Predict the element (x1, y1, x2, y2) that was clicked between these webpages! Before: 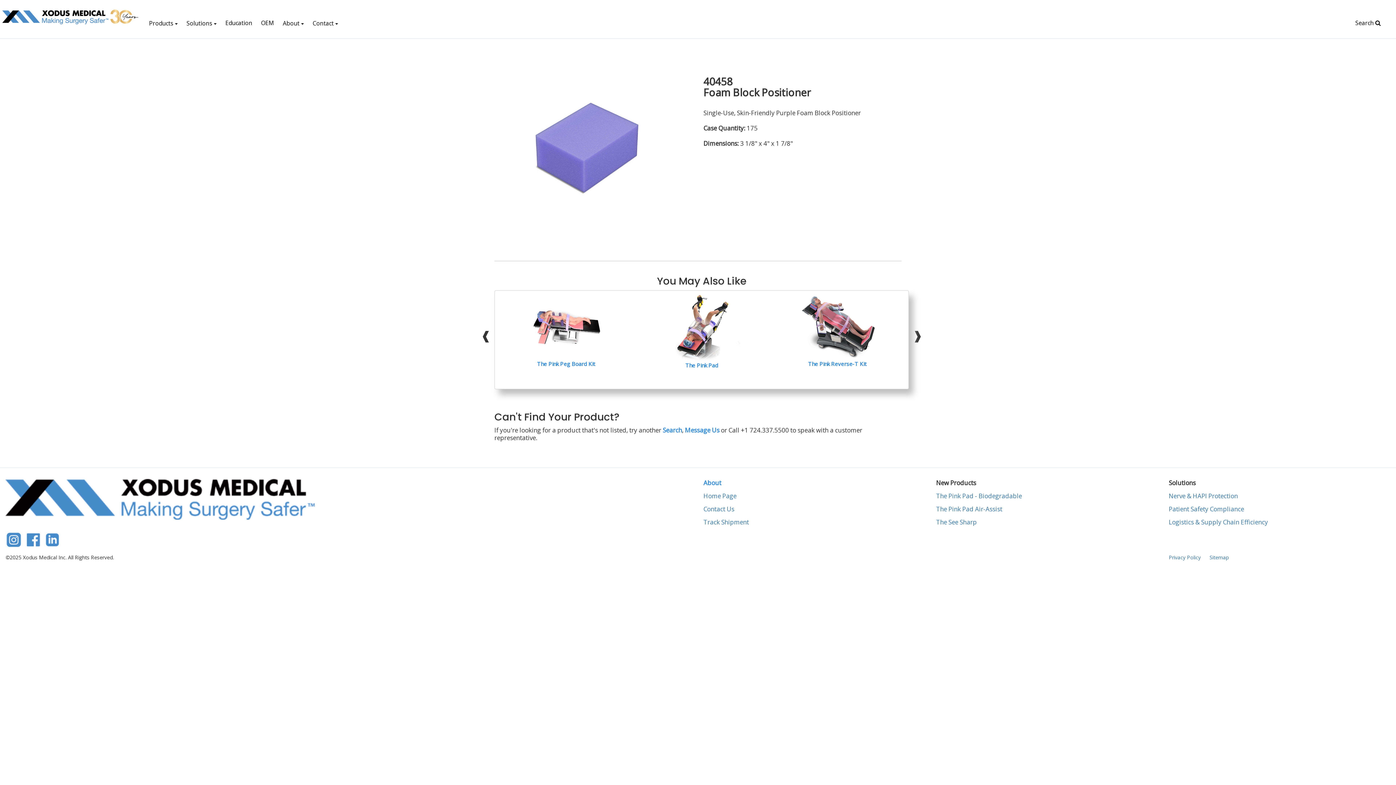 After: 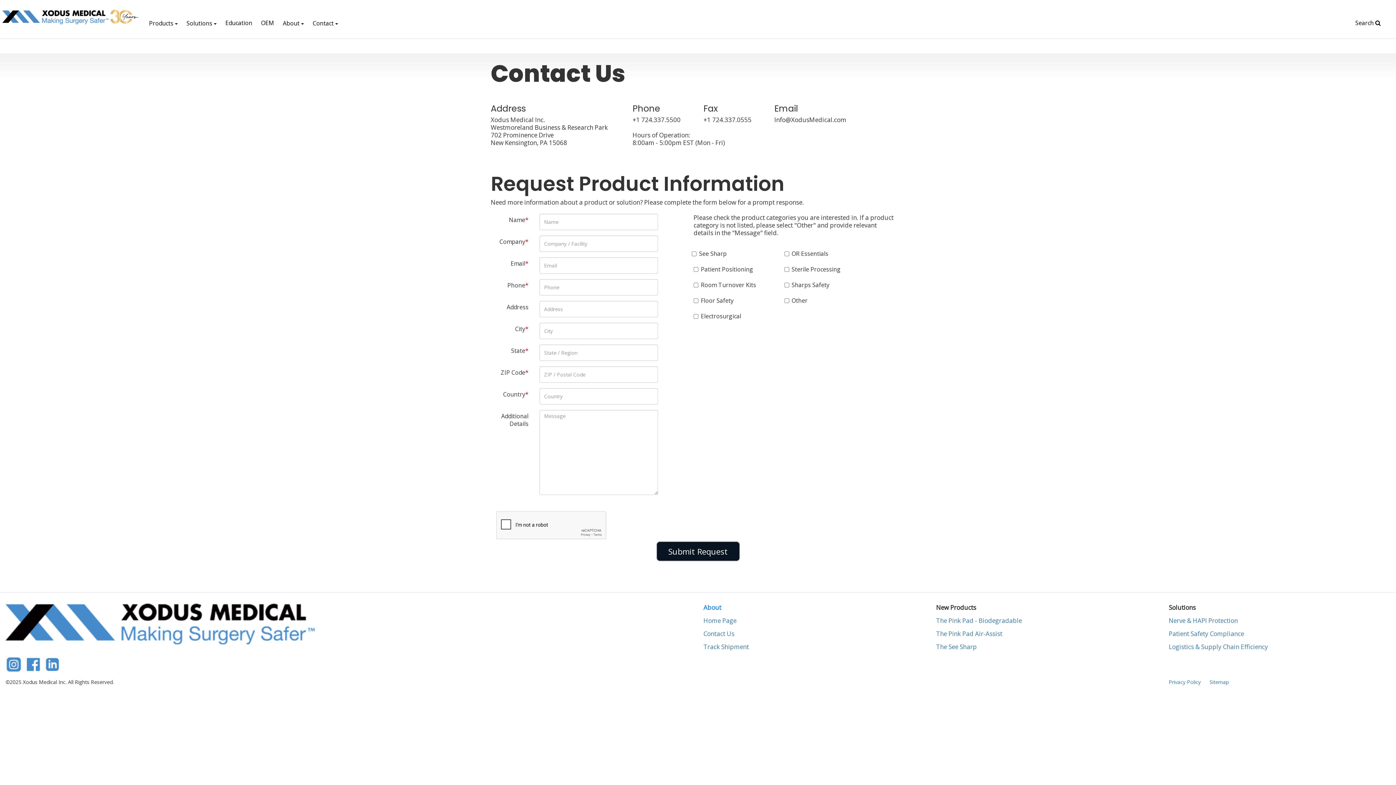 Action: label: Contact Us bbox: (703, 505, 734, 518)